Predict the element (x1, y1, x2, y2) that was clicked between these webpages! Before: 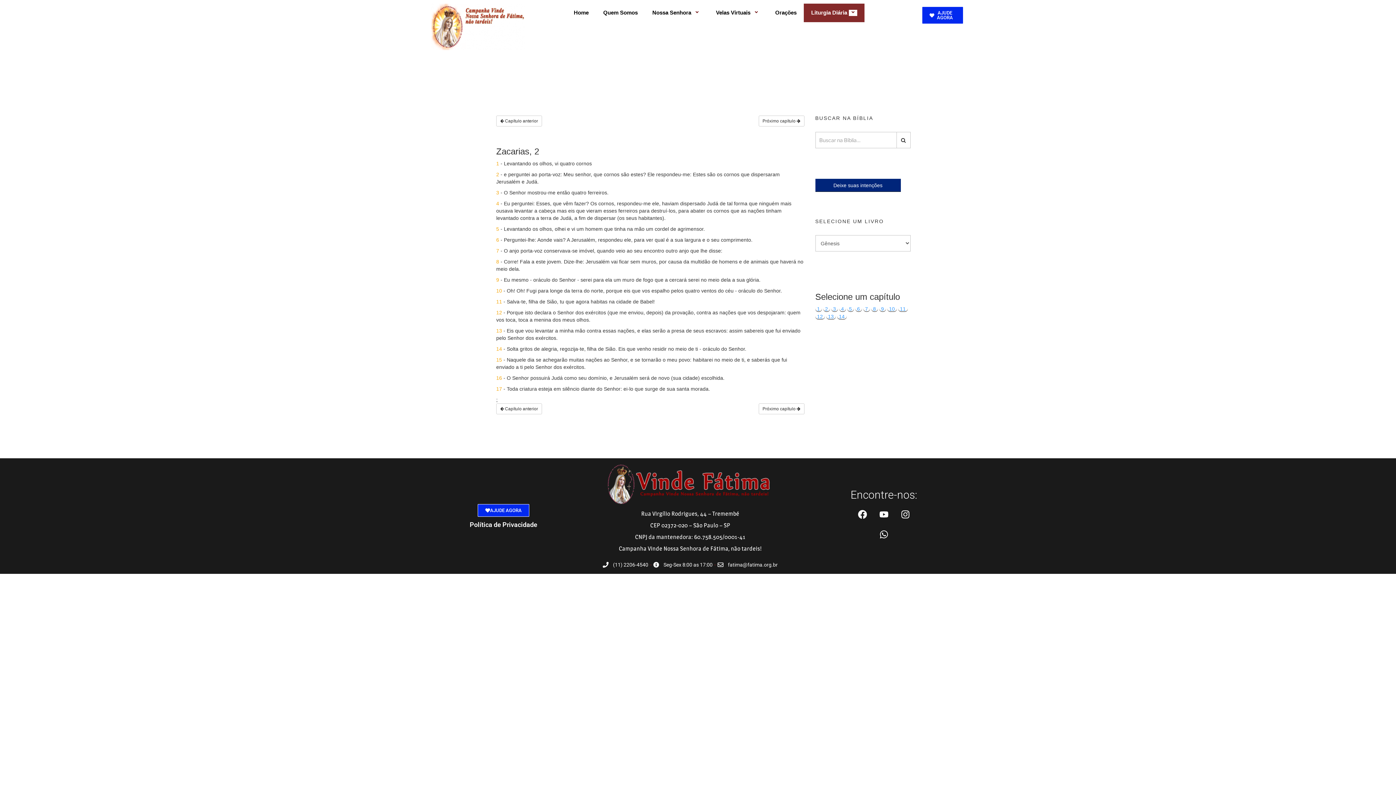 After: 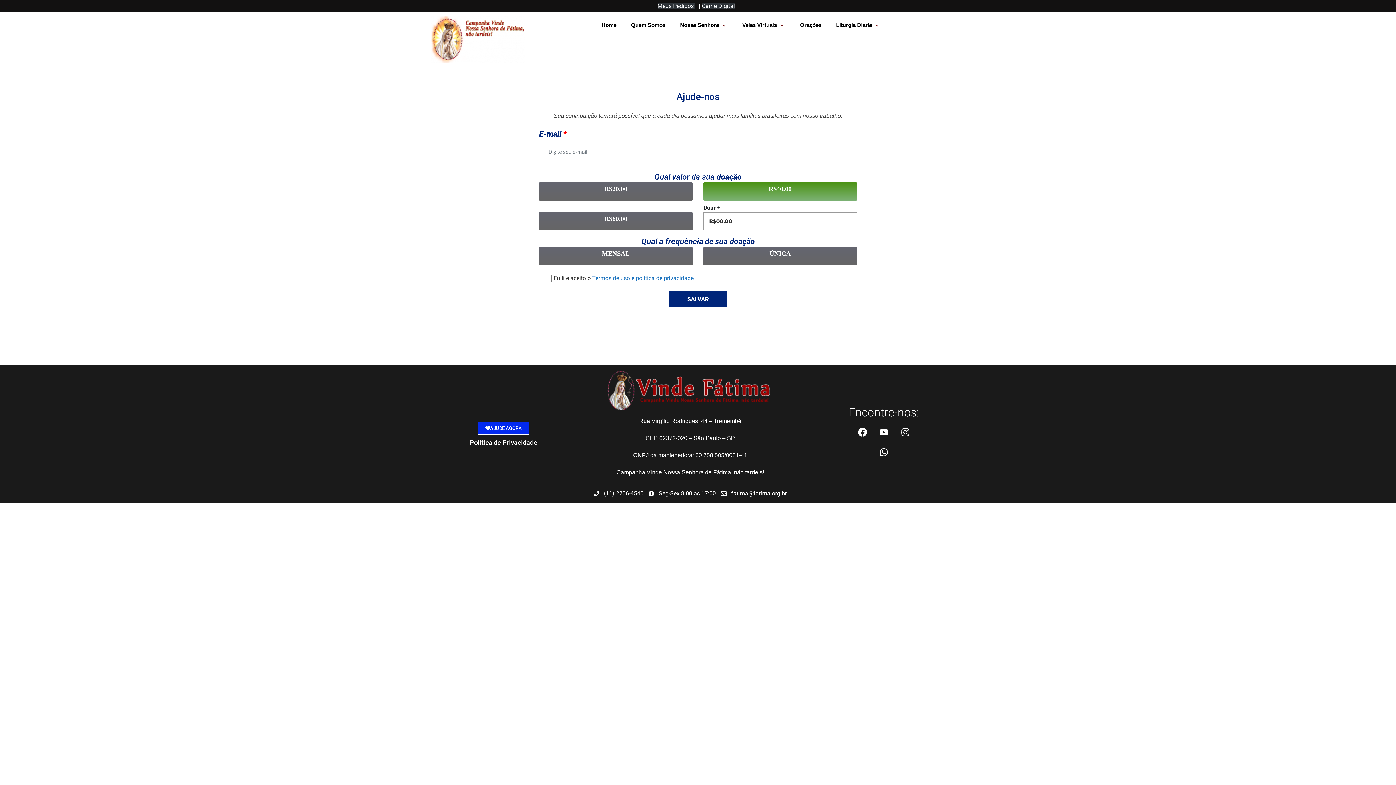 Action: bbox: (477, 504, 529, 517) label: AJUDE AGORA